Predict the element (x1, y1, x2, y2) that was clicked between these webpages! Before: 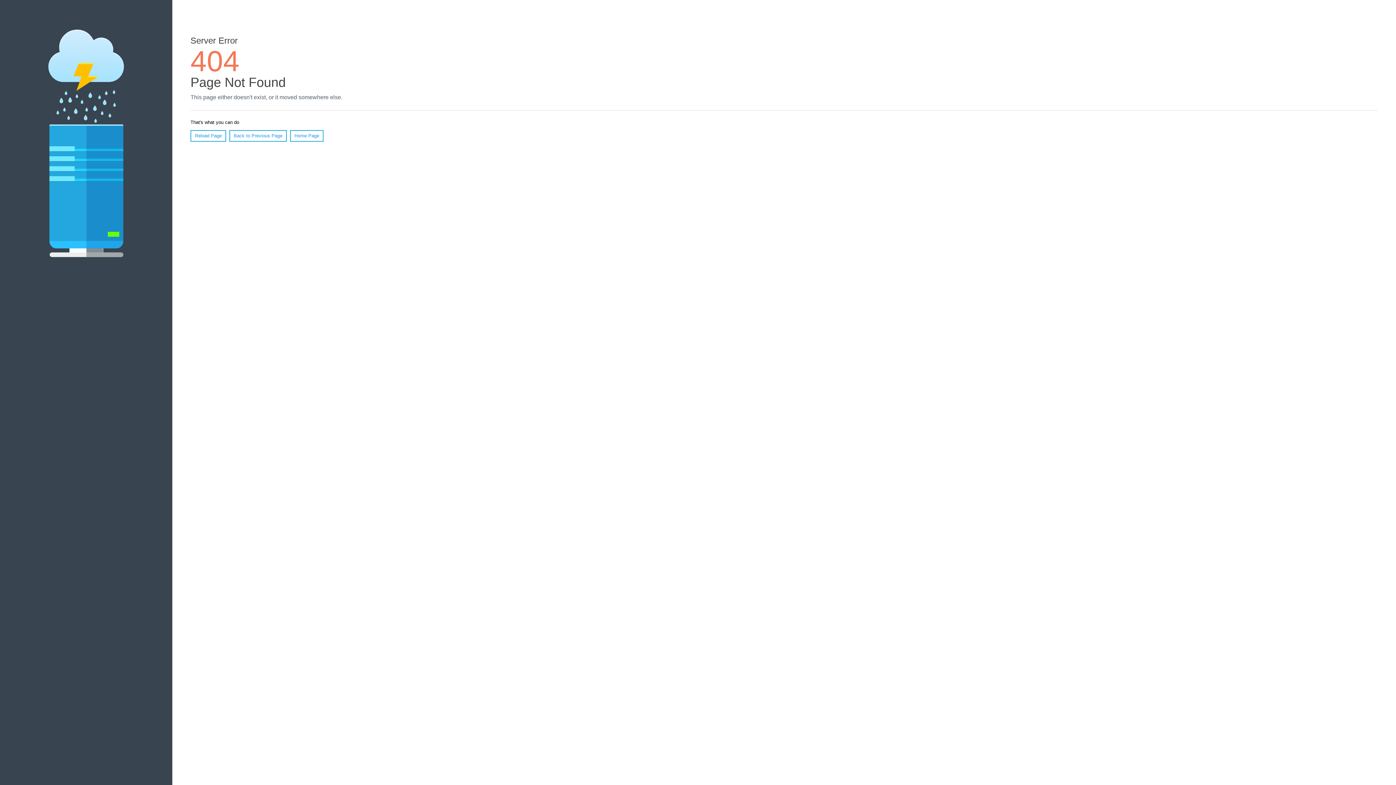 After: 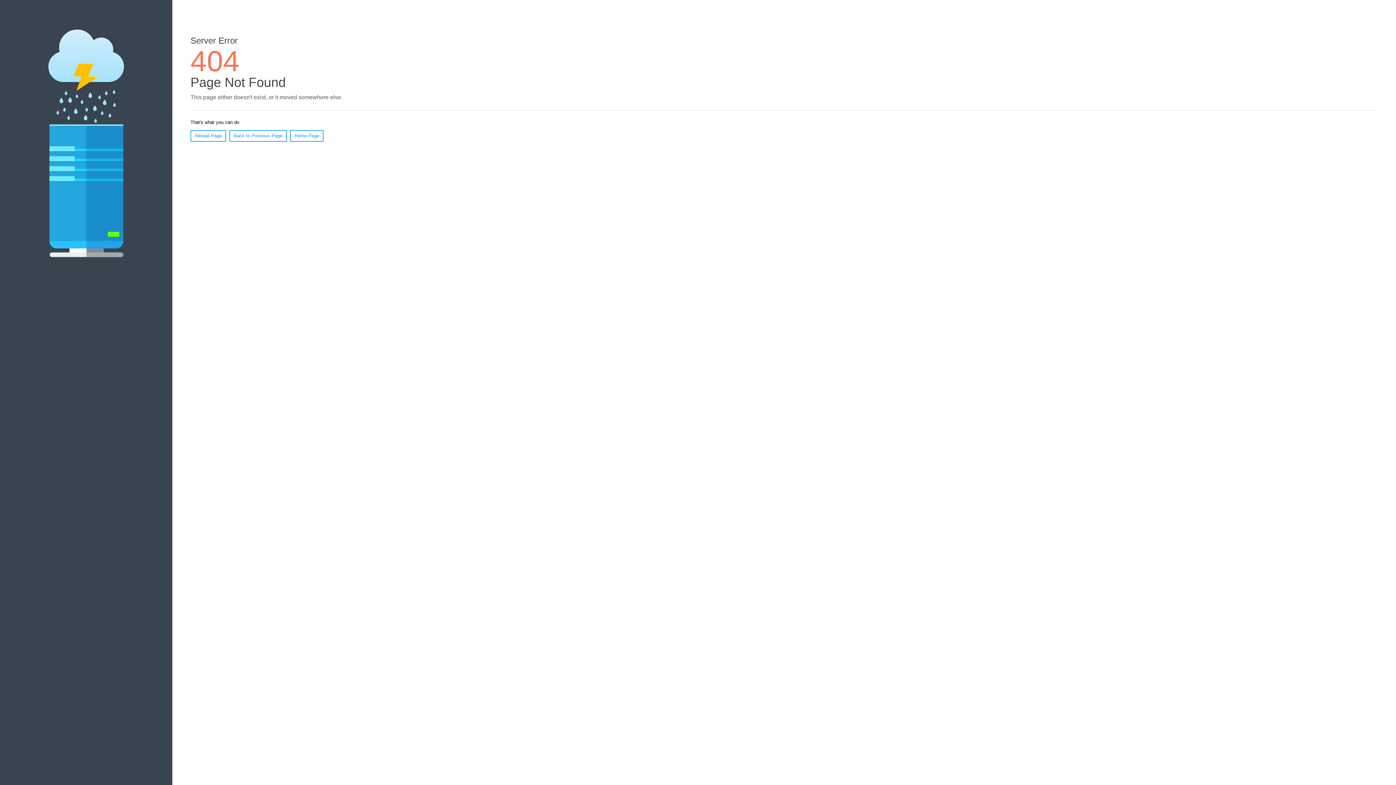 Action: label: Reload Page bbox: (190, 130, 226, 141)